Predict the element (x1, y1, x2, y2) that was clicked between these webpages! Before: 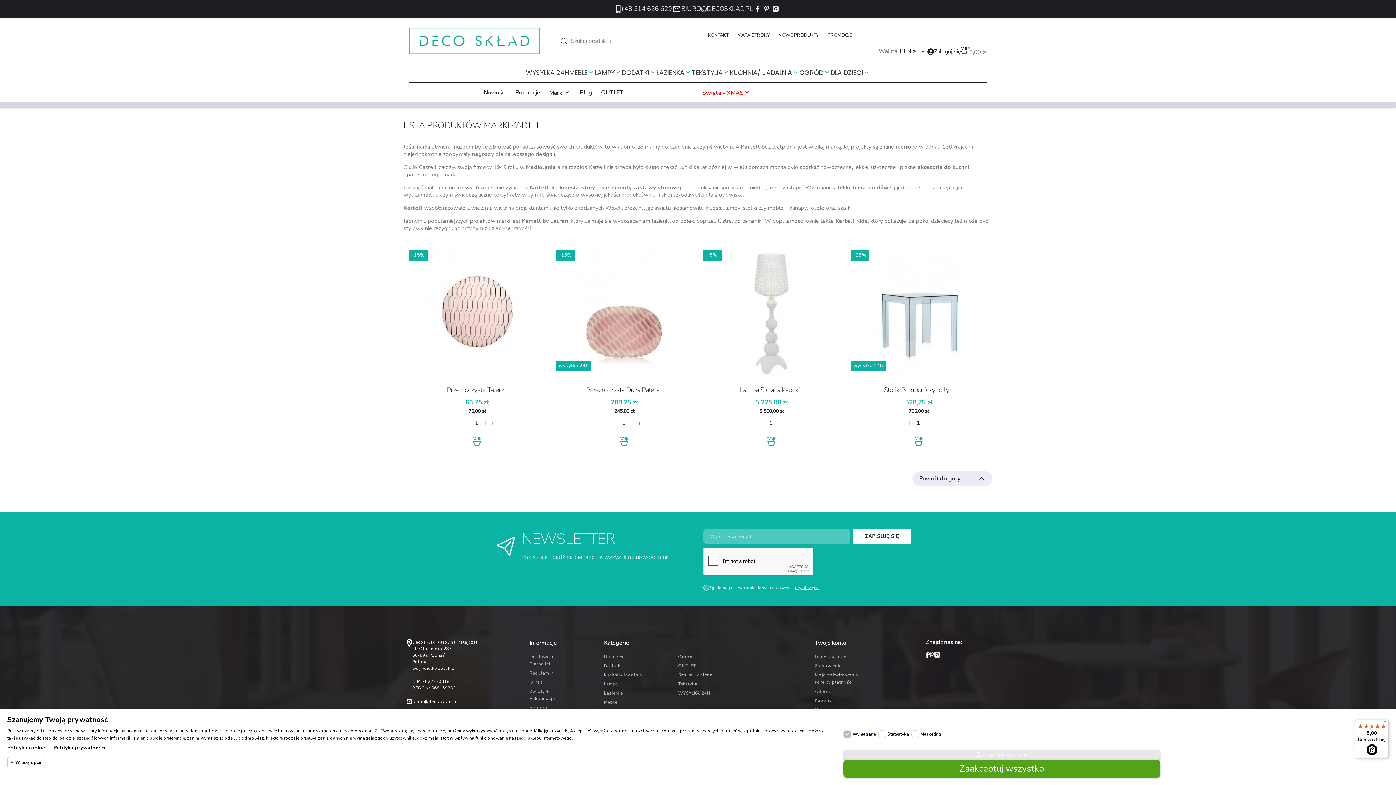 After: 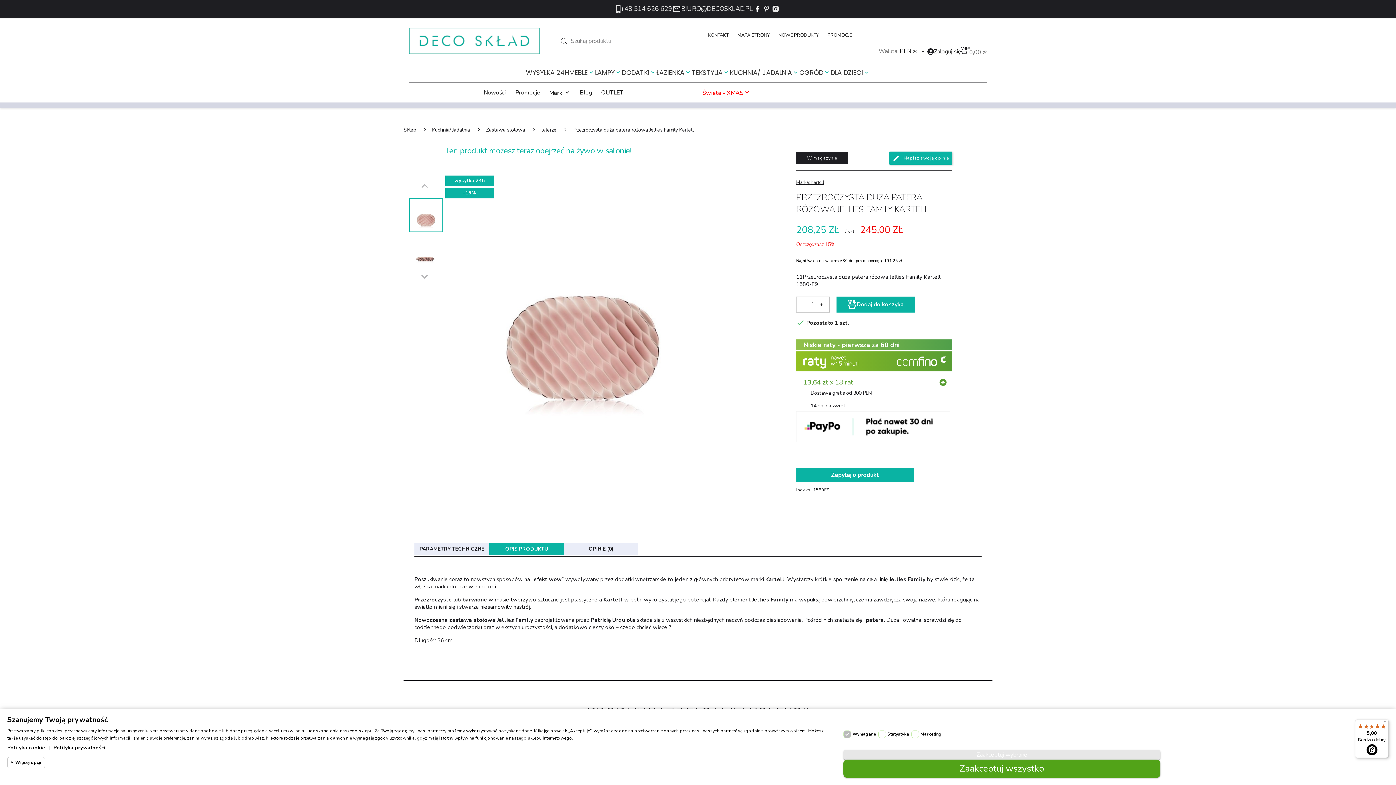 Action: bbox: (586, 385, 663, 395) label: Przezroczysta Duża Patera...